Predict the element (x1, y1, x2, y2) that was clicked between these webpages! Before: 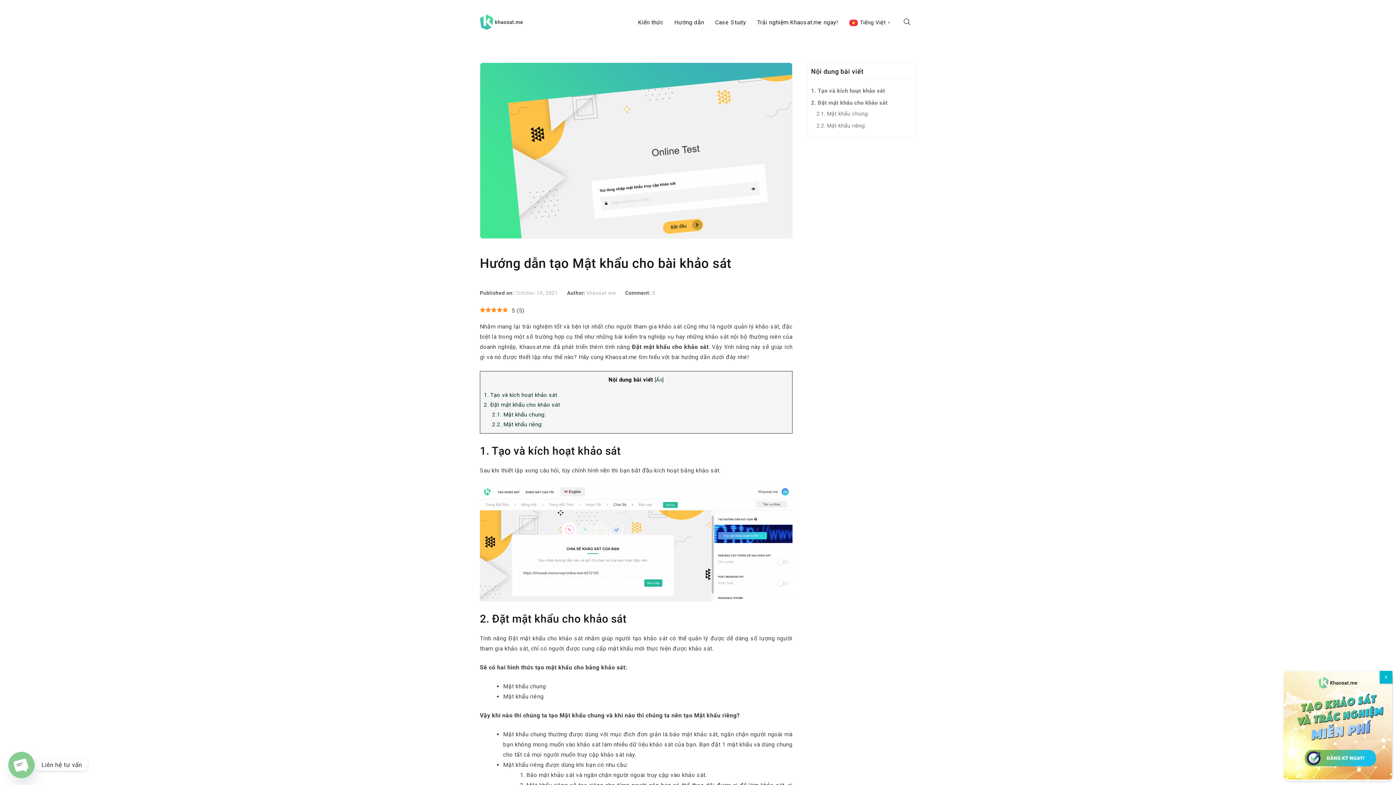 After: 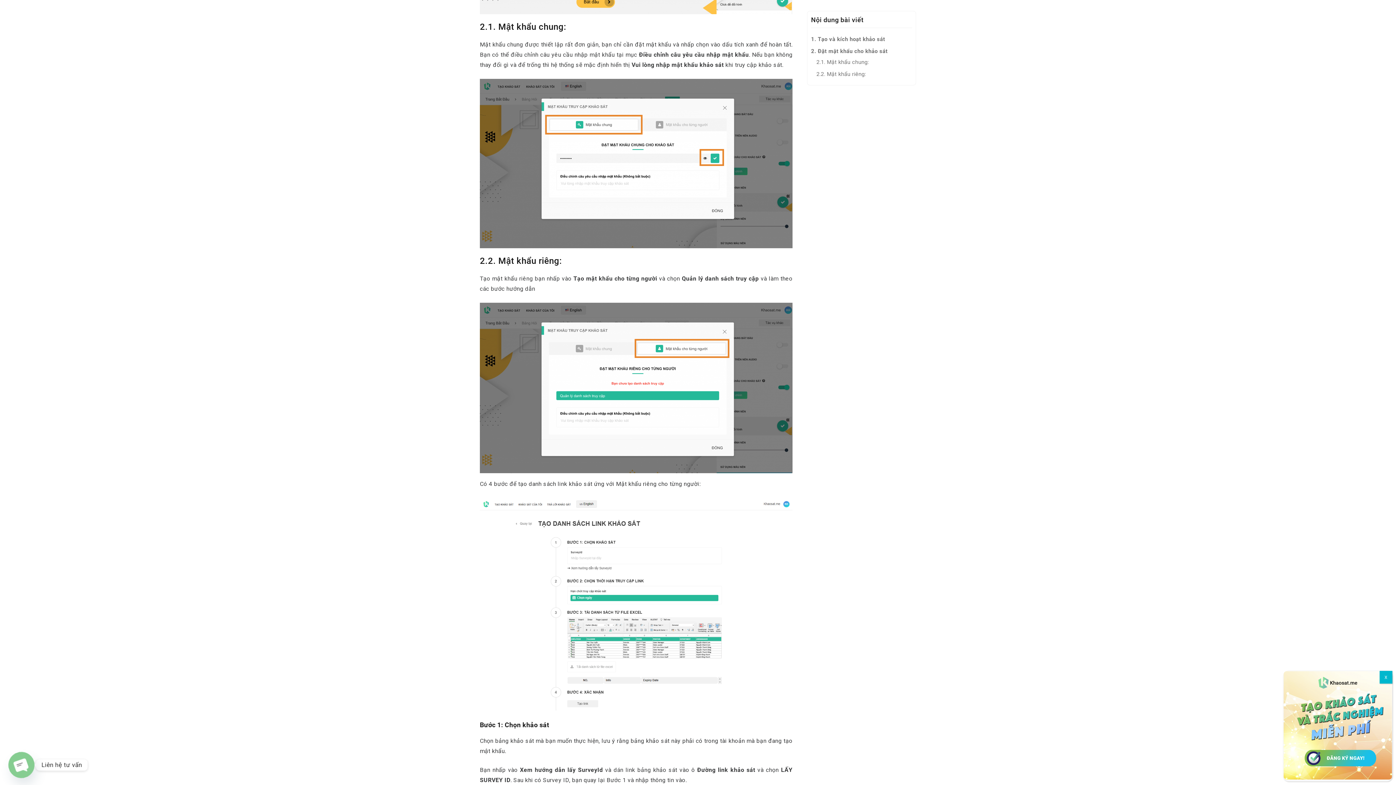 Action: label: 2.1. Mật khẩu chung: bbox: (492, 411, 545, 418)